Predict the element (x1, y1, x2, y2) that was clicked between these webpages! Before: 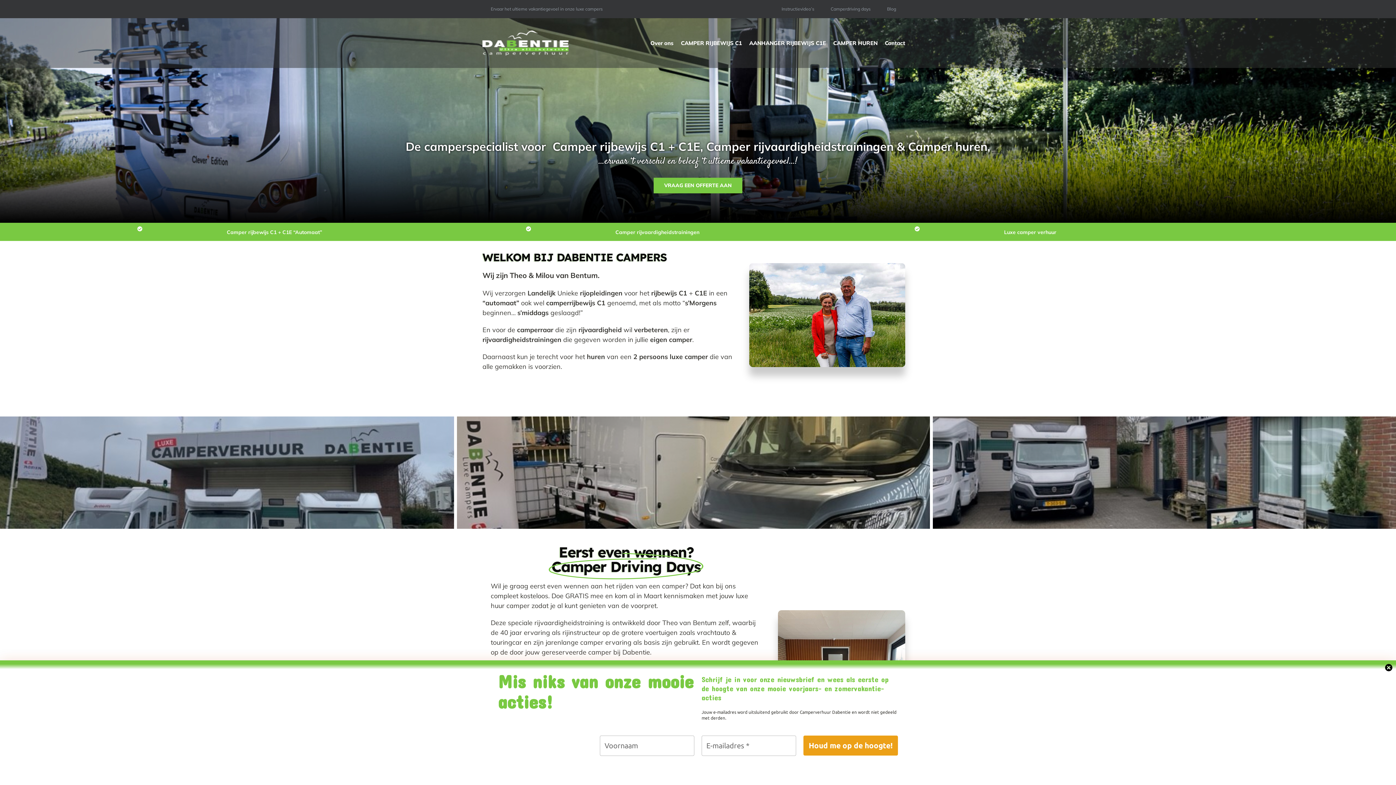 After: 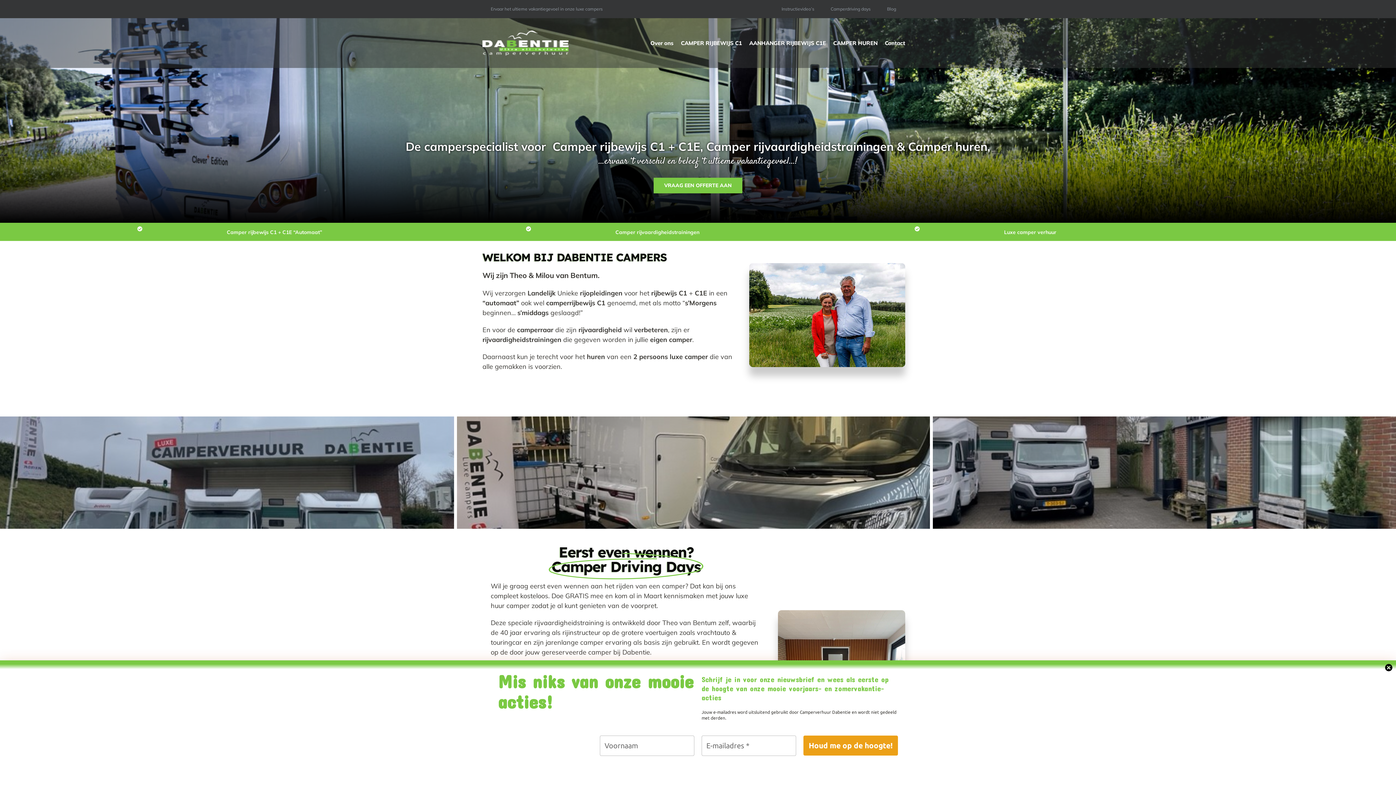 Action: bbox: (490, 739, 537, 755) label: CONTACT